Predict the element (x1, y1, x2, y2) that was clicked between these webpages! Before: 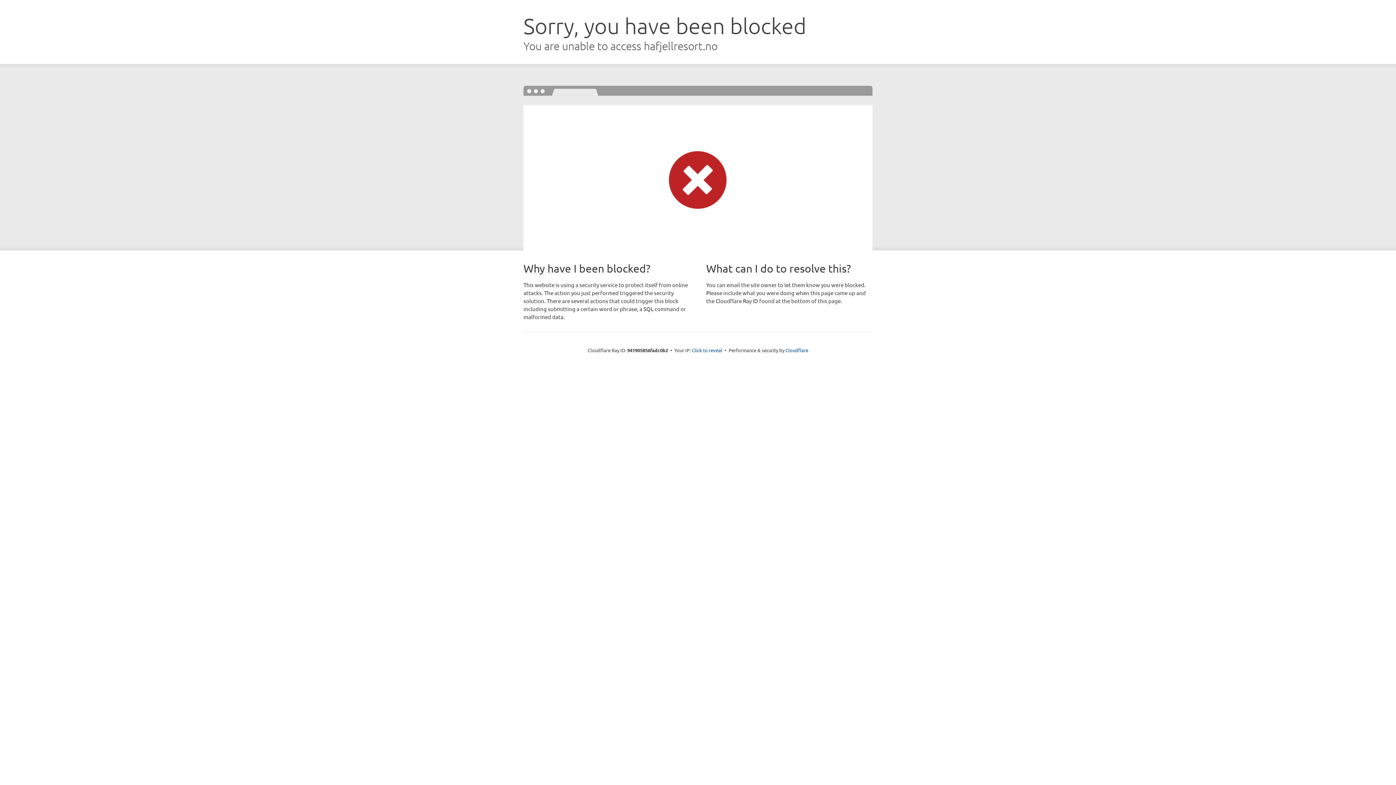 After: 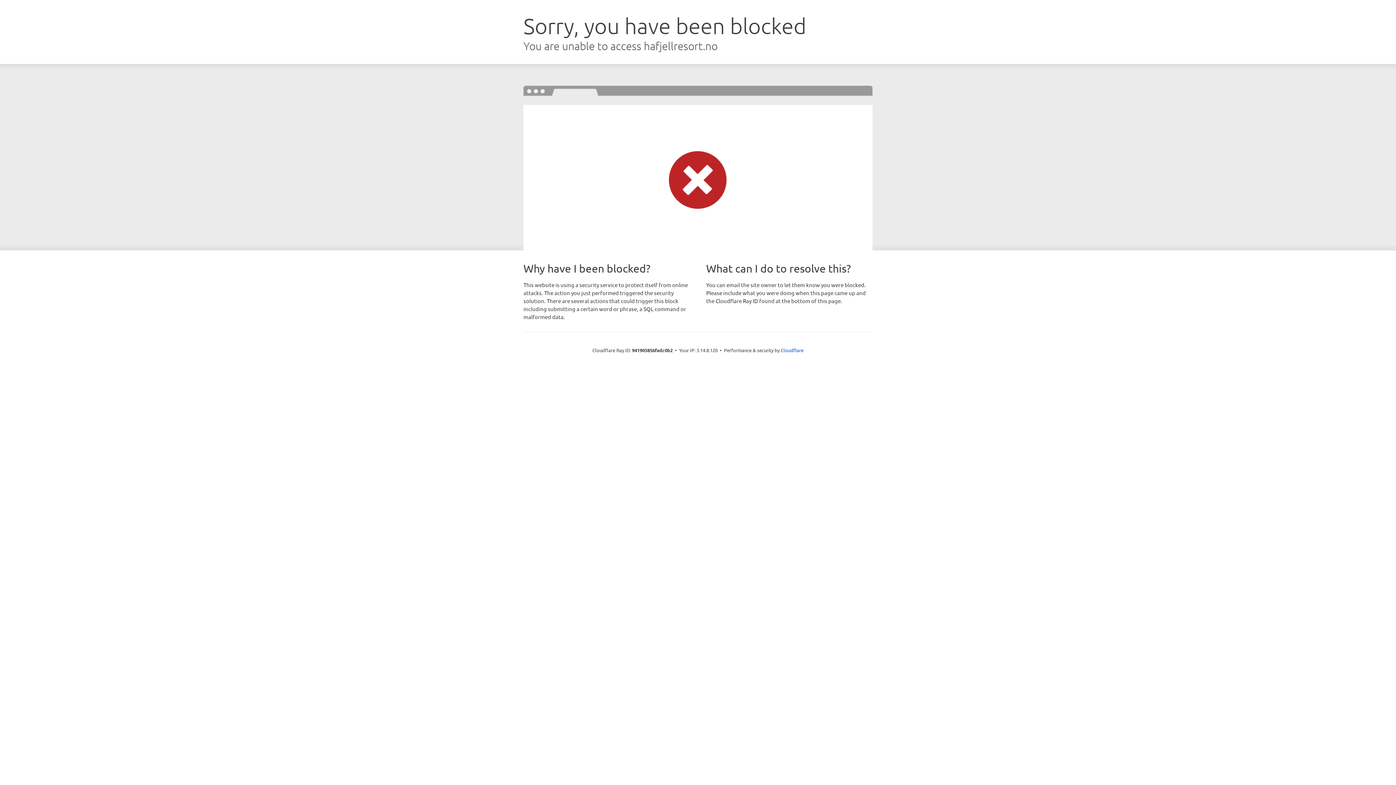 Action: bbox: (692, 346, 722, 353) label: Click to reveal